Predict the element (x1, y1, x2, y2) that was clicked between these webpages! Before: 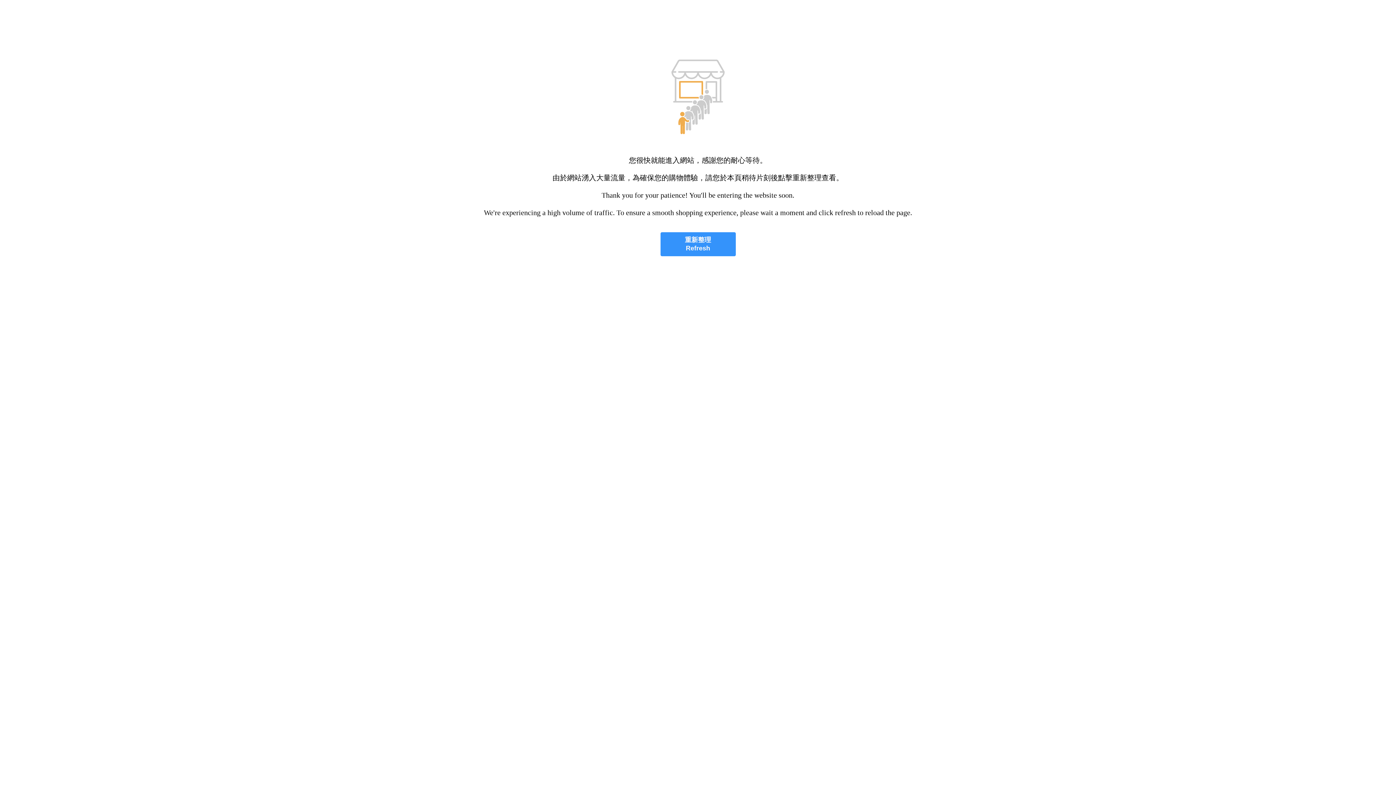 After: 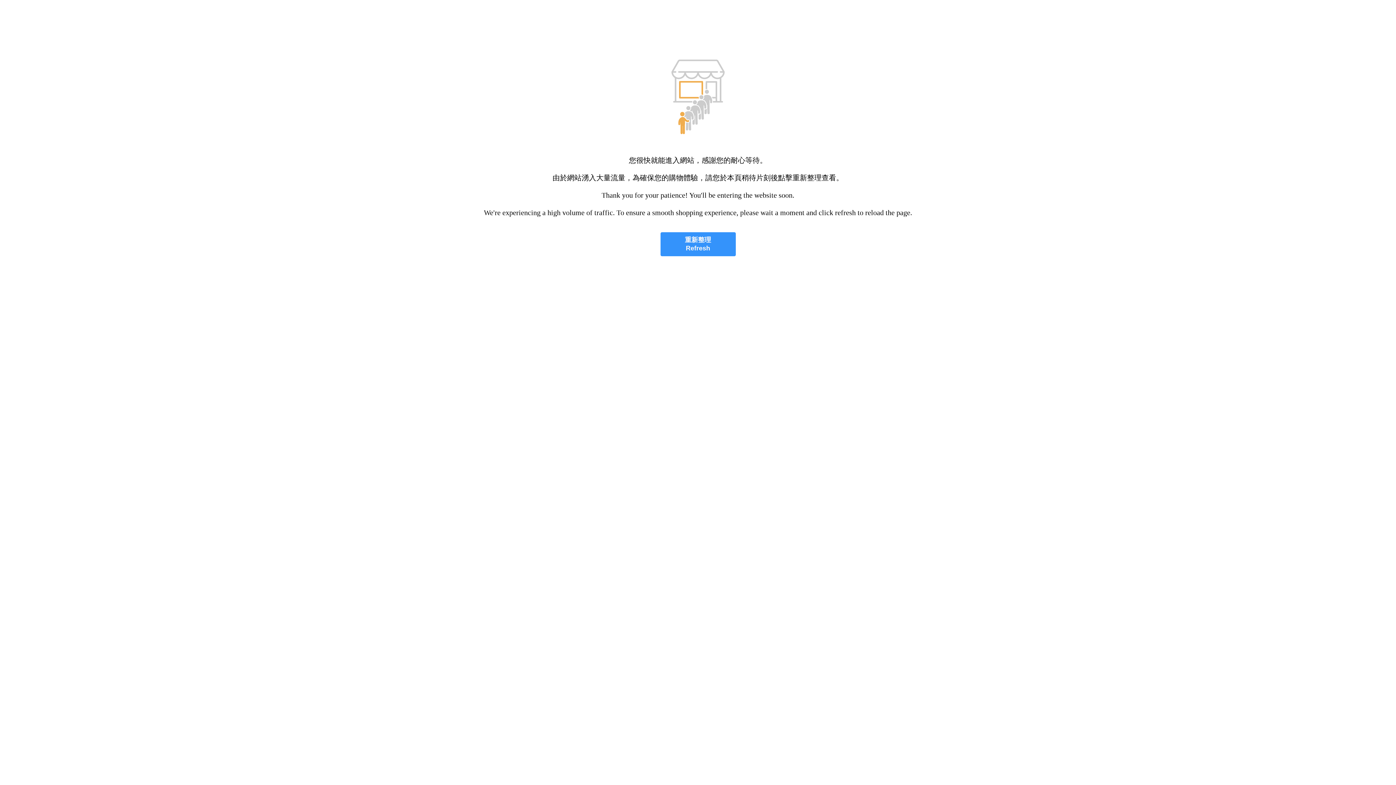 Action: label: 重新整理
Refresh bbox: (660, 232, 735, 256)